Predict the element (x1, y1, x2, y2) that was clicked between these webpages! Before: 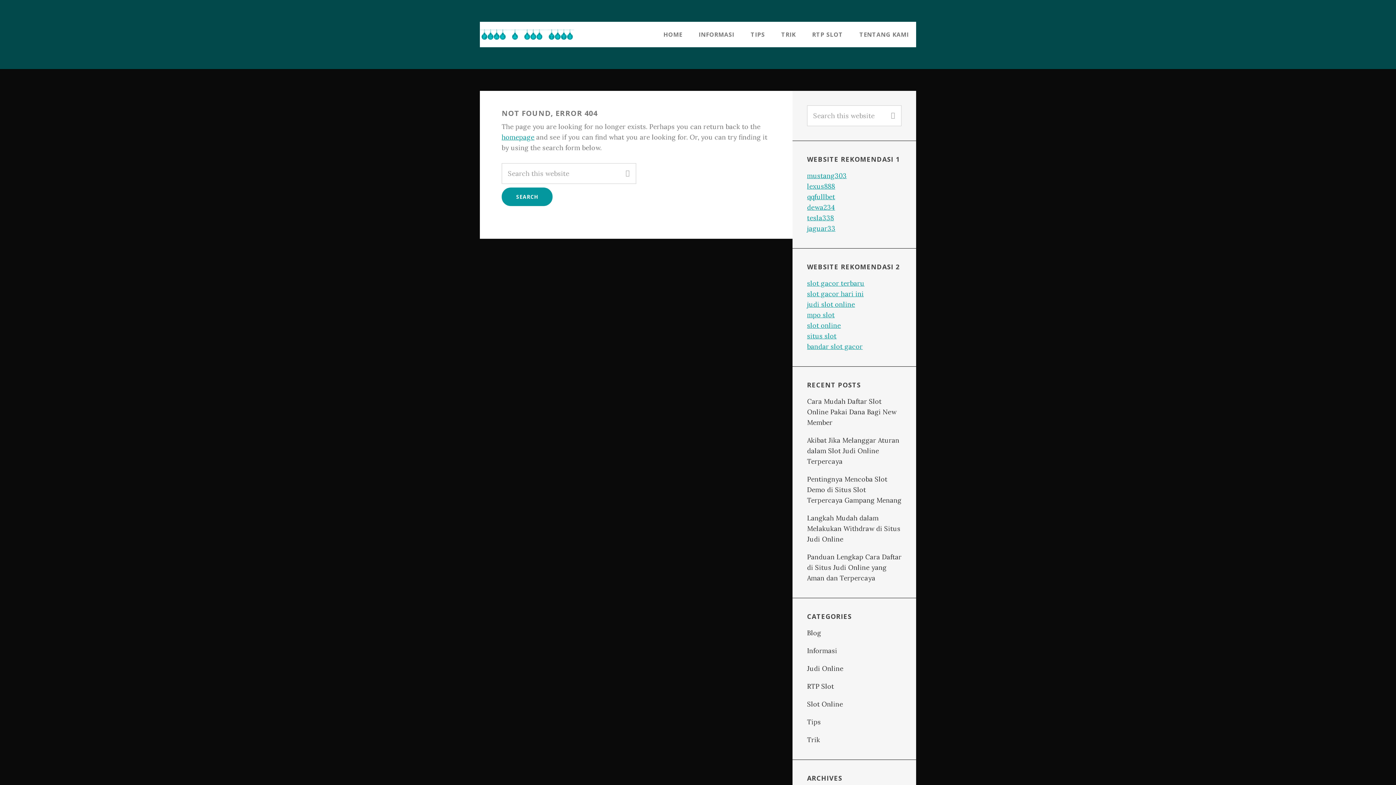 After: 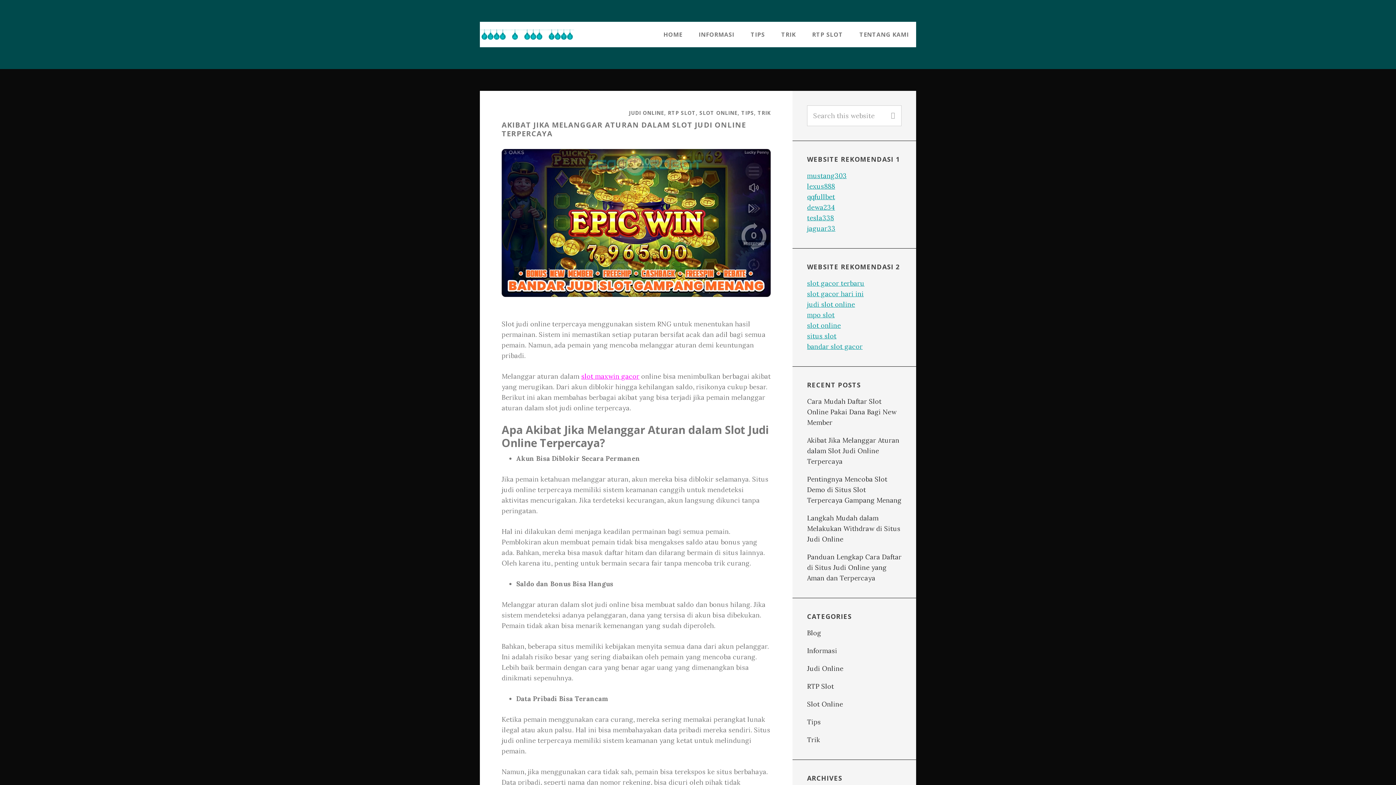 Action: label: Akibat Jika Melanggar Aturan dalam Slot Judi Online Terpercaya bbox: (807, 436, 899, 465)